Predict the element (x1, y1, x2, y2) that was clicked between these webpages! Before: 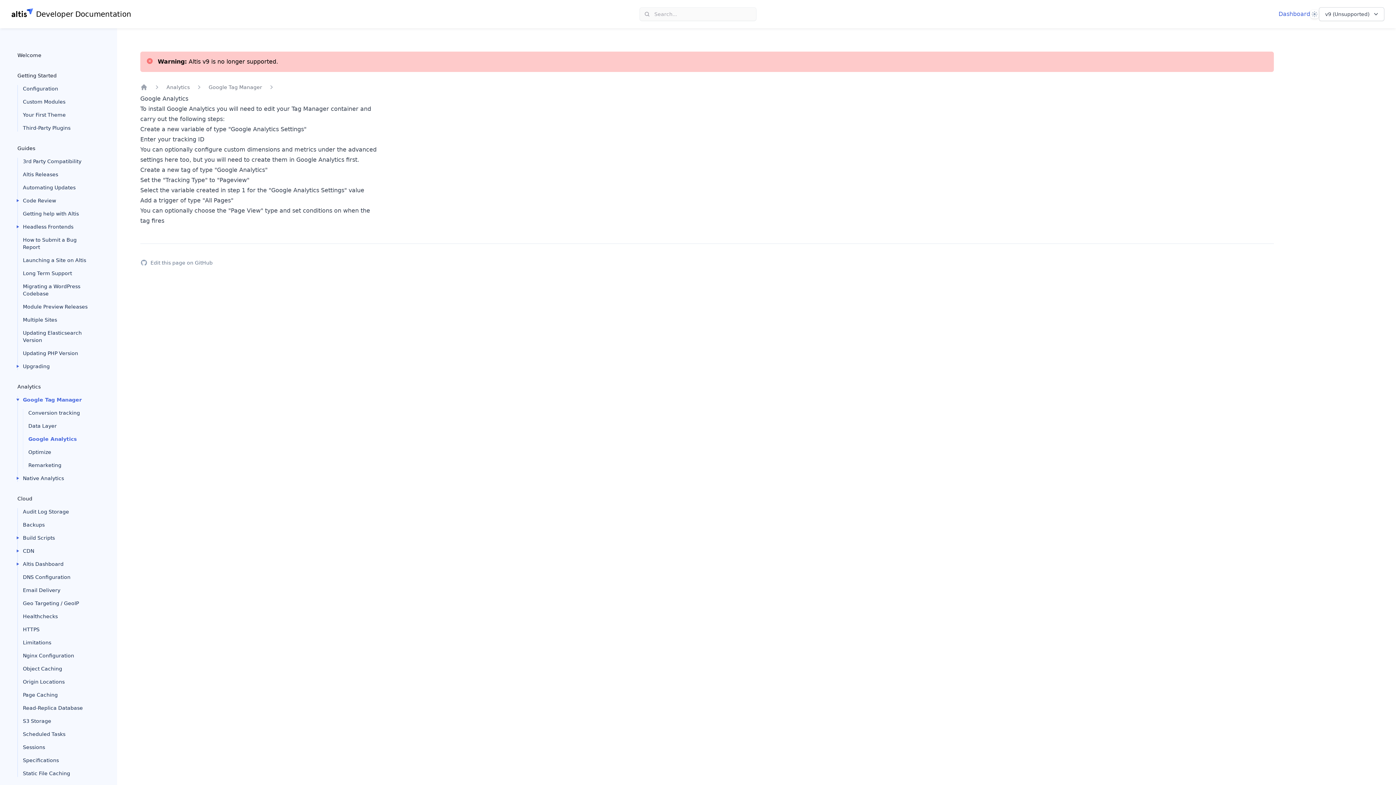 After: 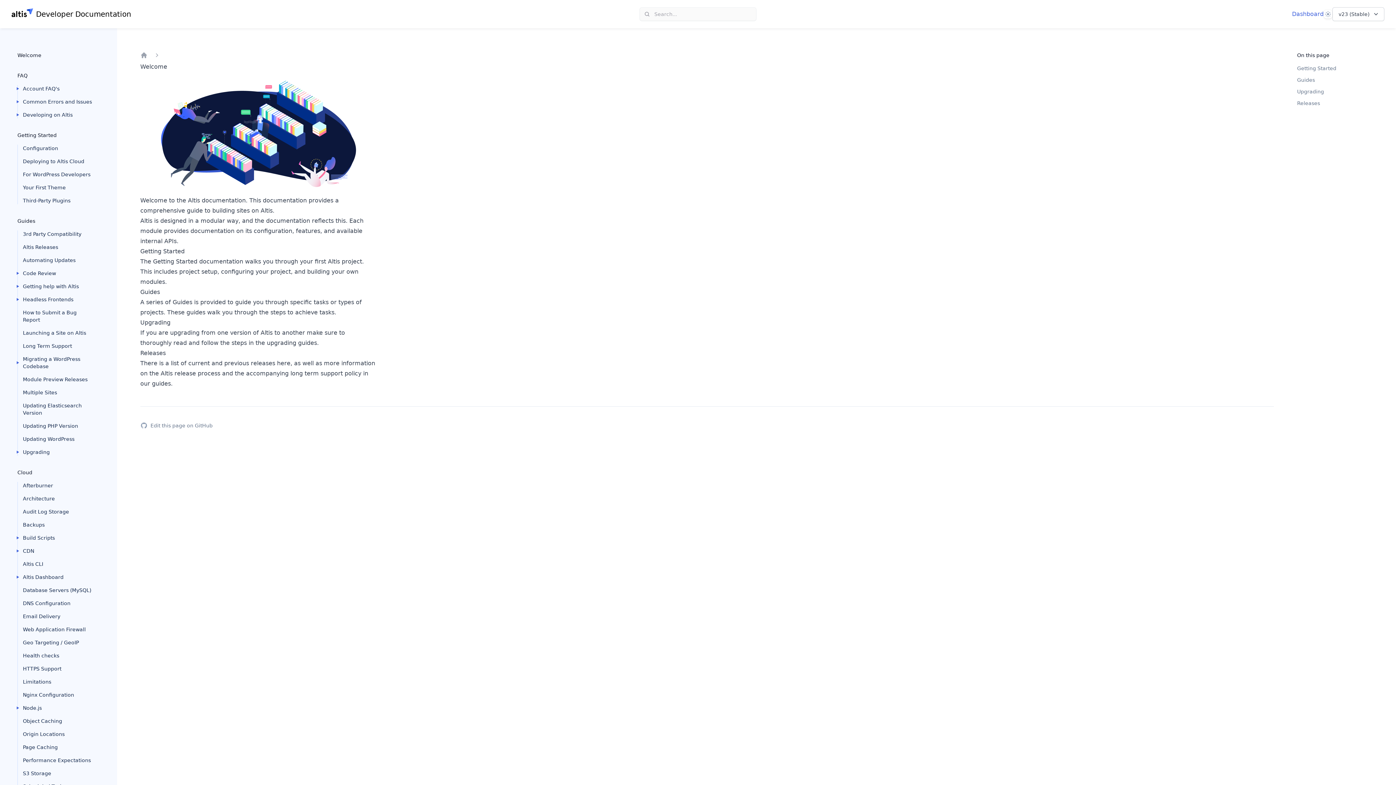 Action: label: Home page bbox: (11, 8, 131, 20)